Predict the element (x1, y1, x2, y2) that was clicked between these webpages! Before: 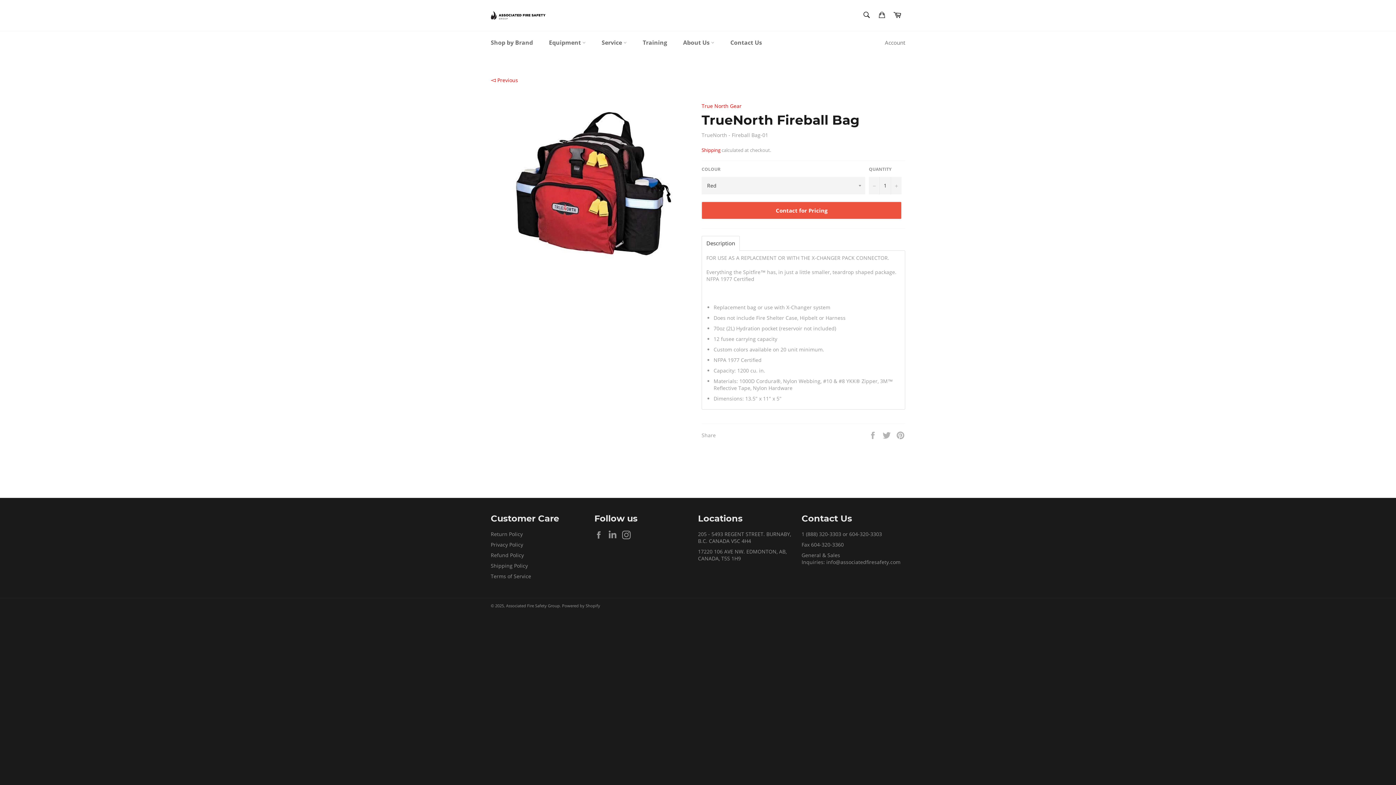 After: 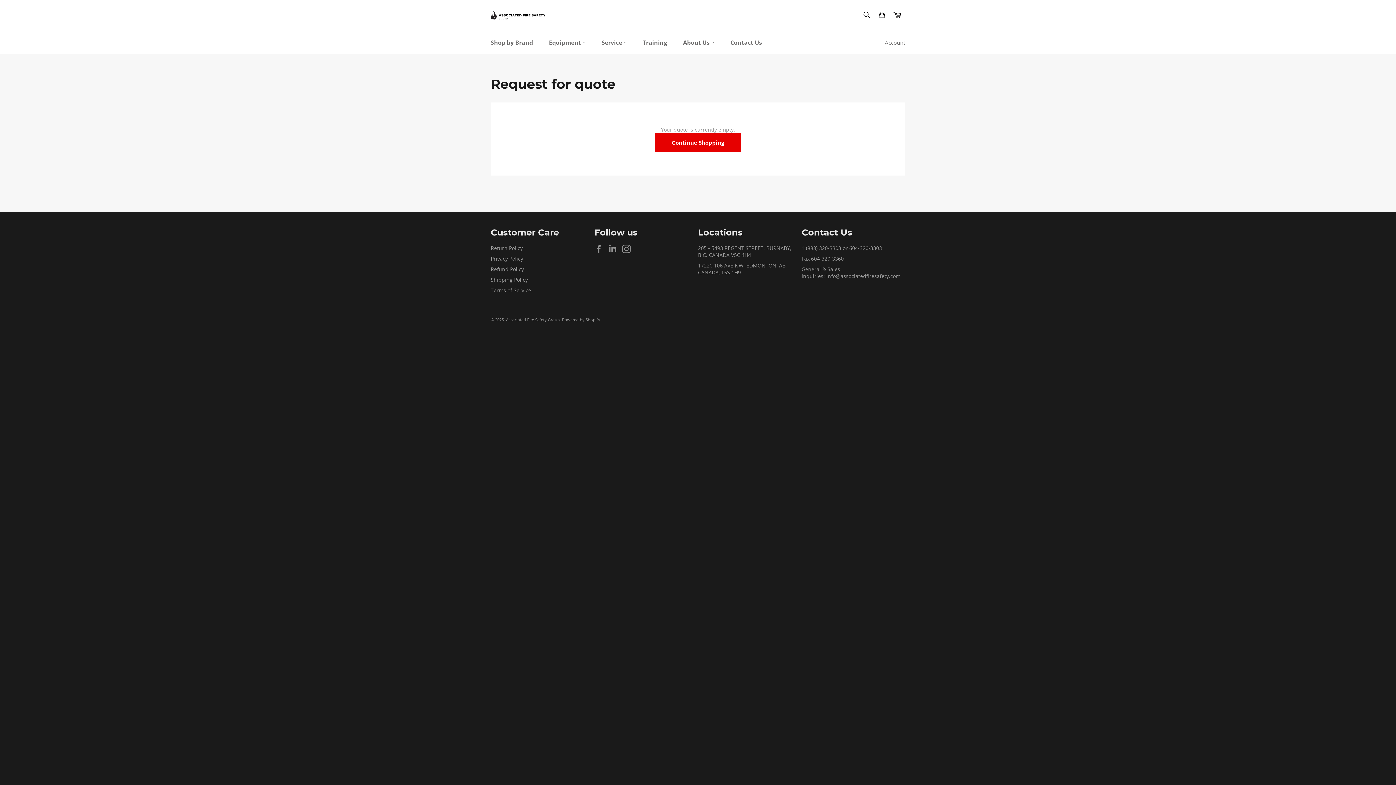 Action: bbox: (874, 7, 889, 23)